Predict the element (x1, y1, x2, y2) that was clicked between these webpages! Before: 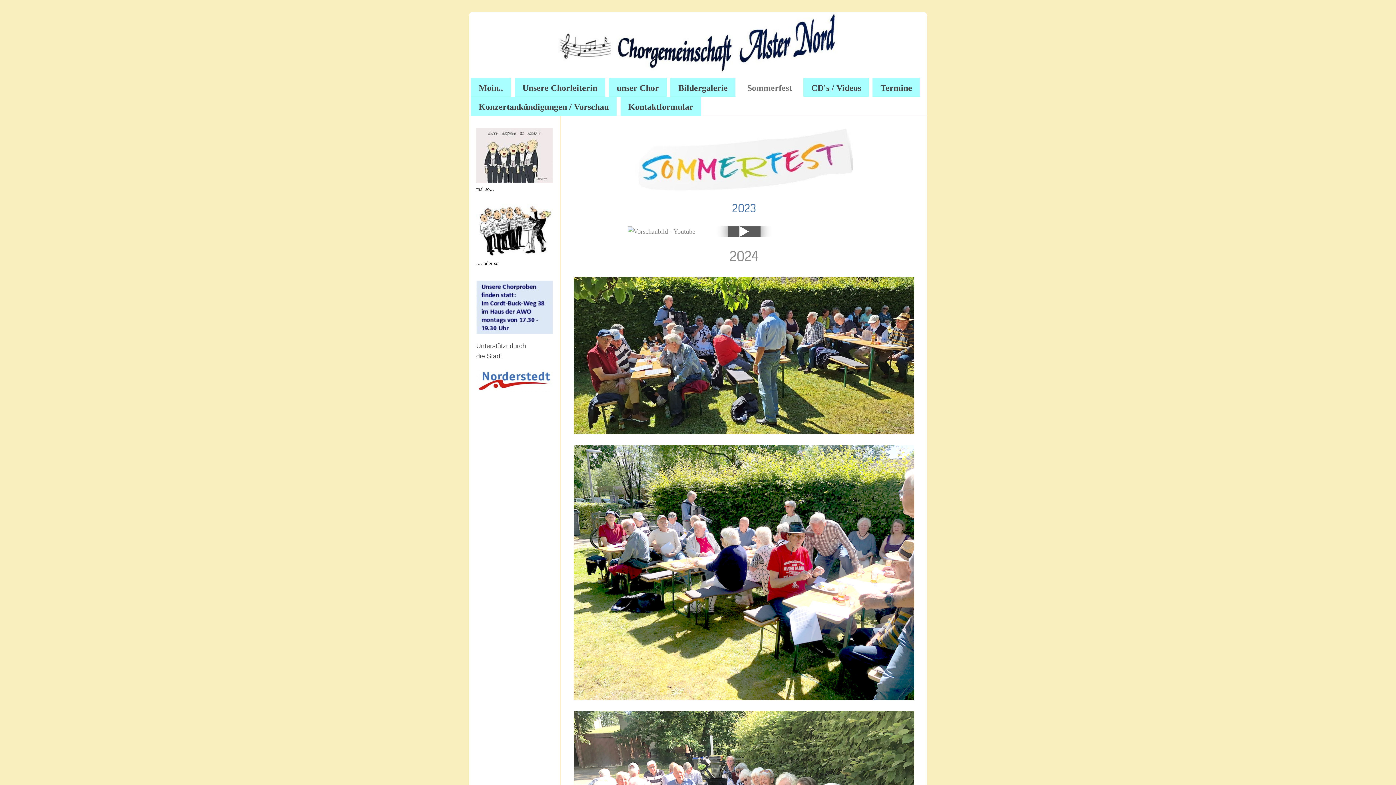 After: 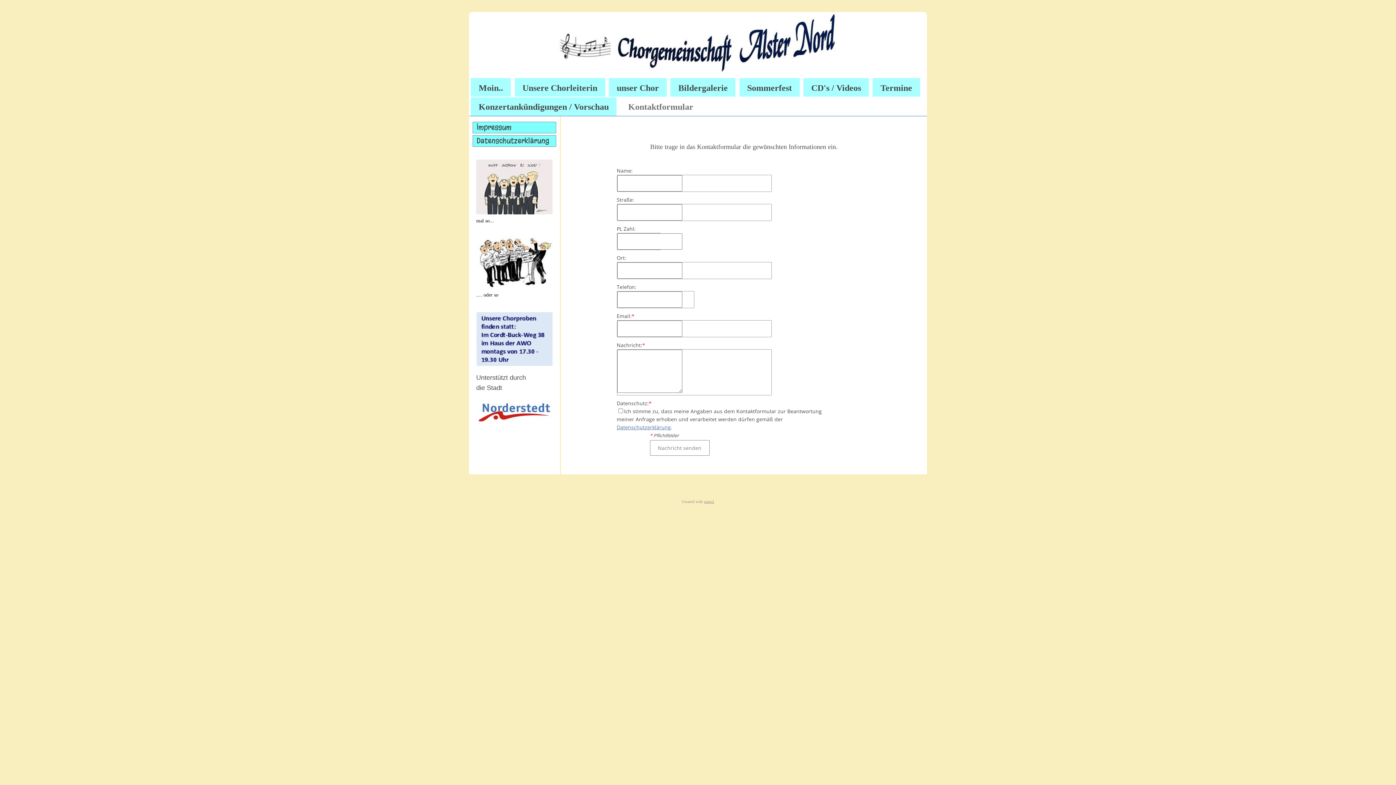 Action: bbox: (628, 102, 693, 112) label: Kontaktformular